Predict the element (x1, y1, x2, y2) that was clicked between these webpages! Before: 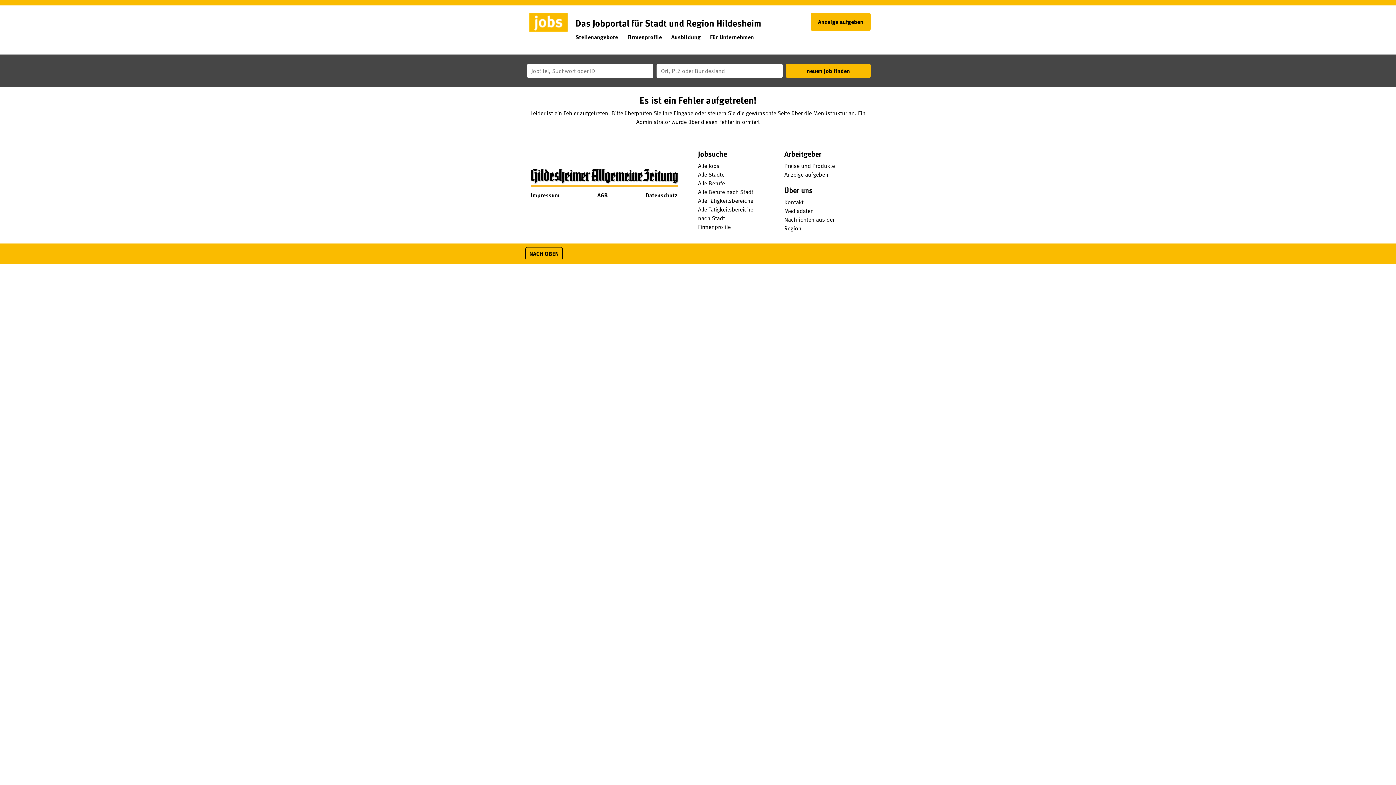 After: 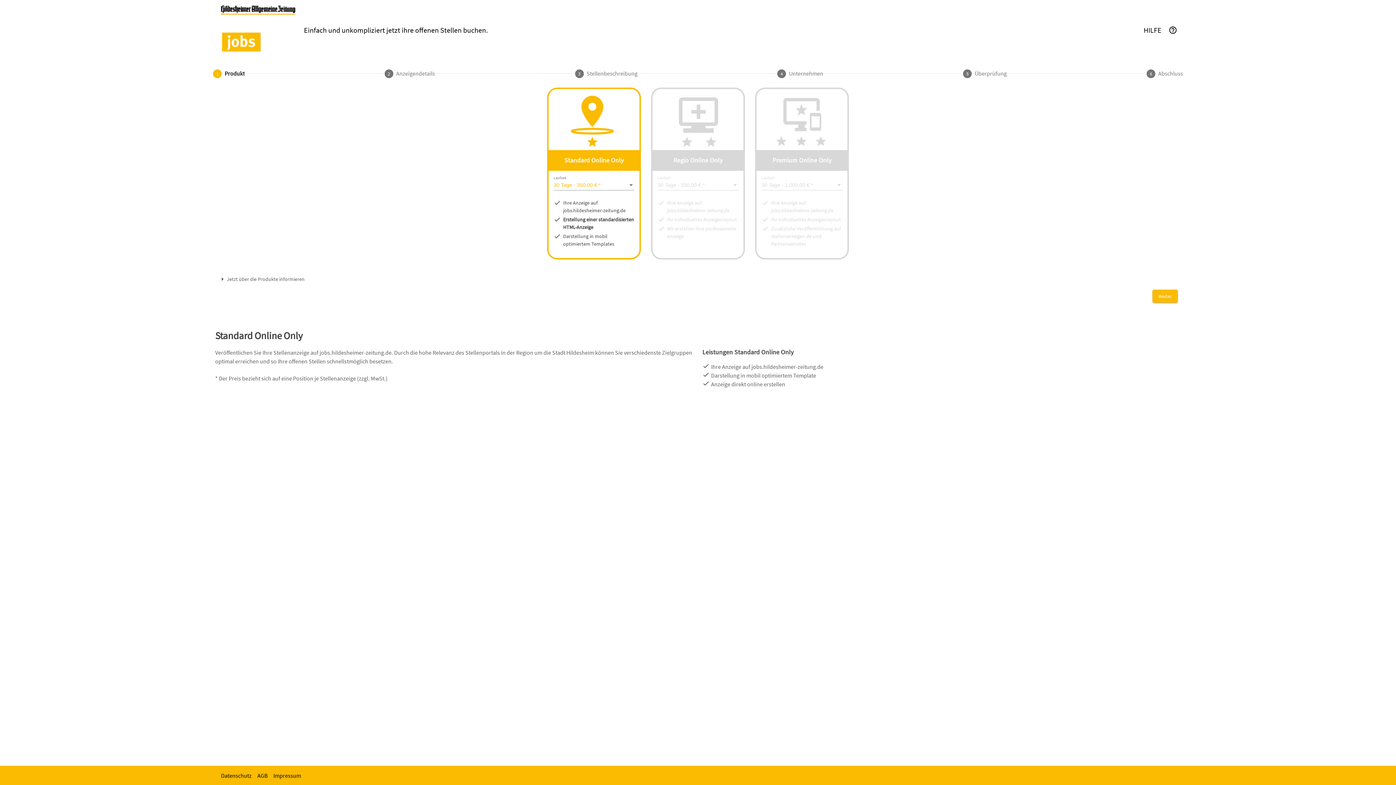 Action: label: Anzeige aufgeben bbox: (784, 170, 828, 178)